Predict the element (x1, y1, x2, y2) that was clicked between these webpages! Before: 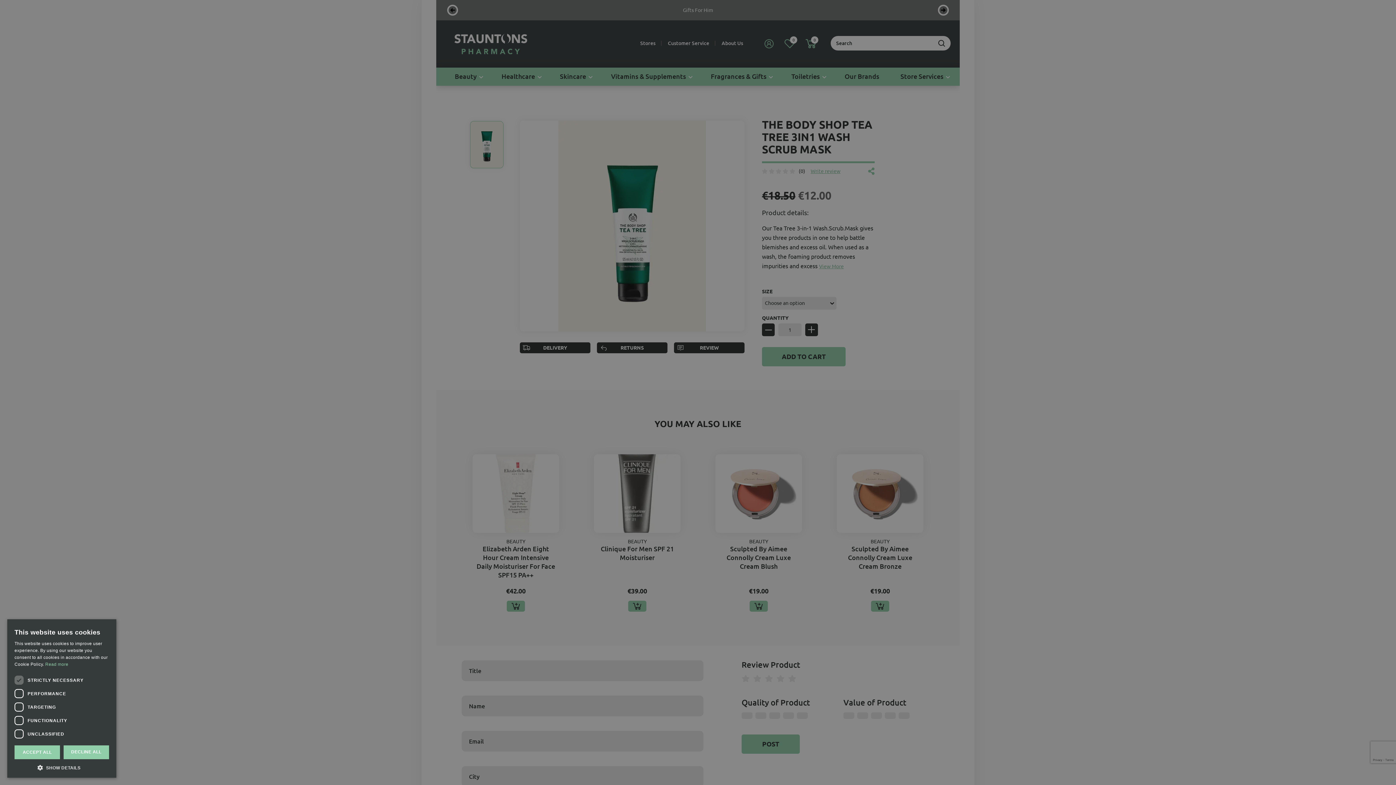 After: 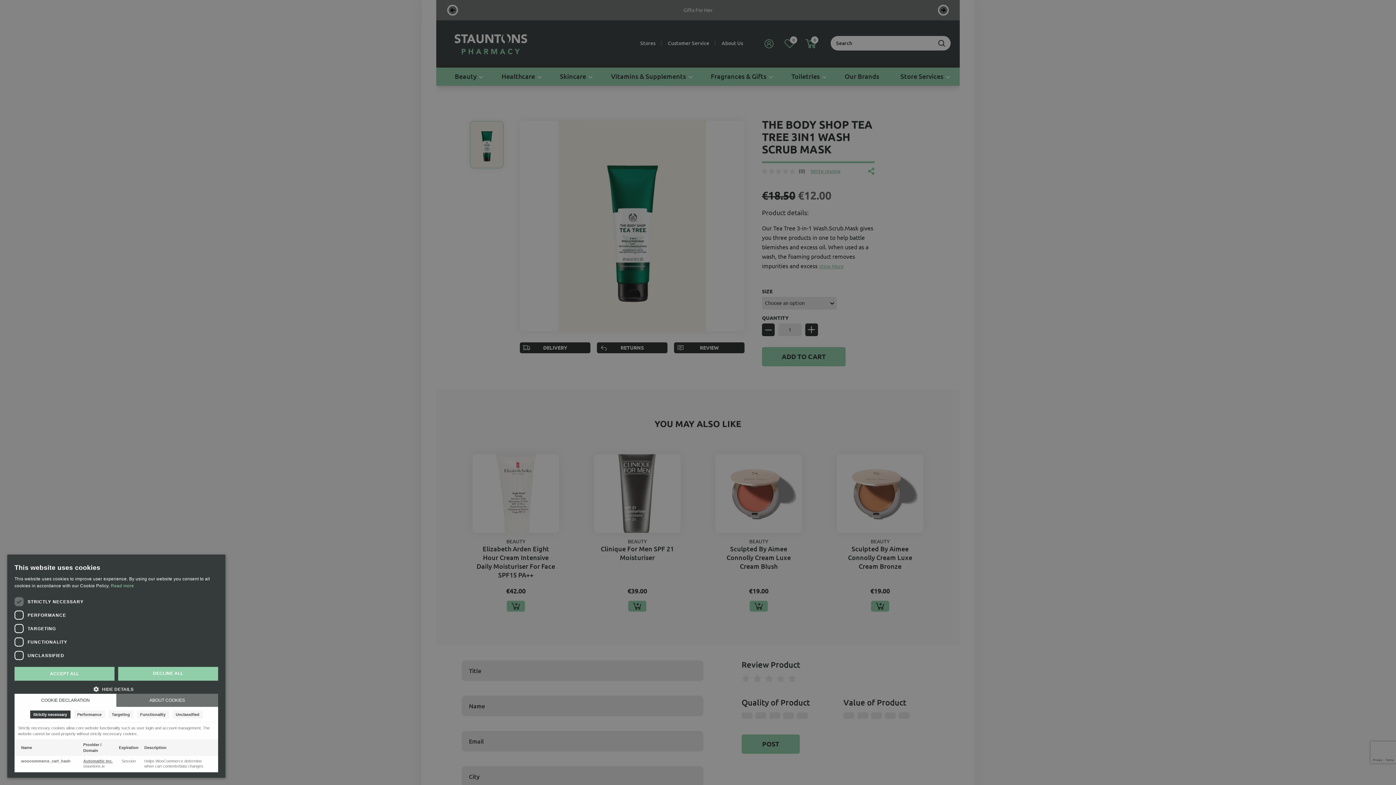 Action: bbox: (14, 764, 109, 770) label:  SHOW DETAILS